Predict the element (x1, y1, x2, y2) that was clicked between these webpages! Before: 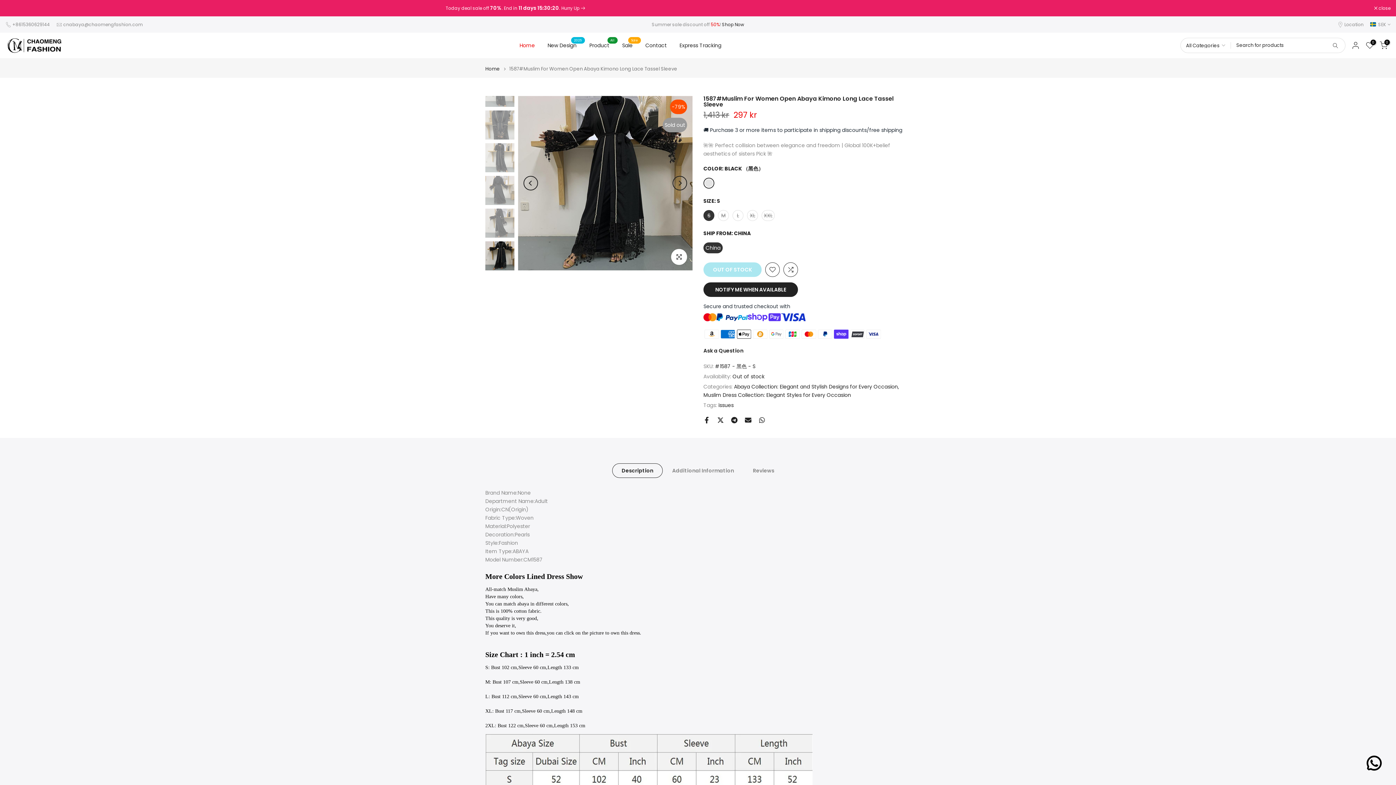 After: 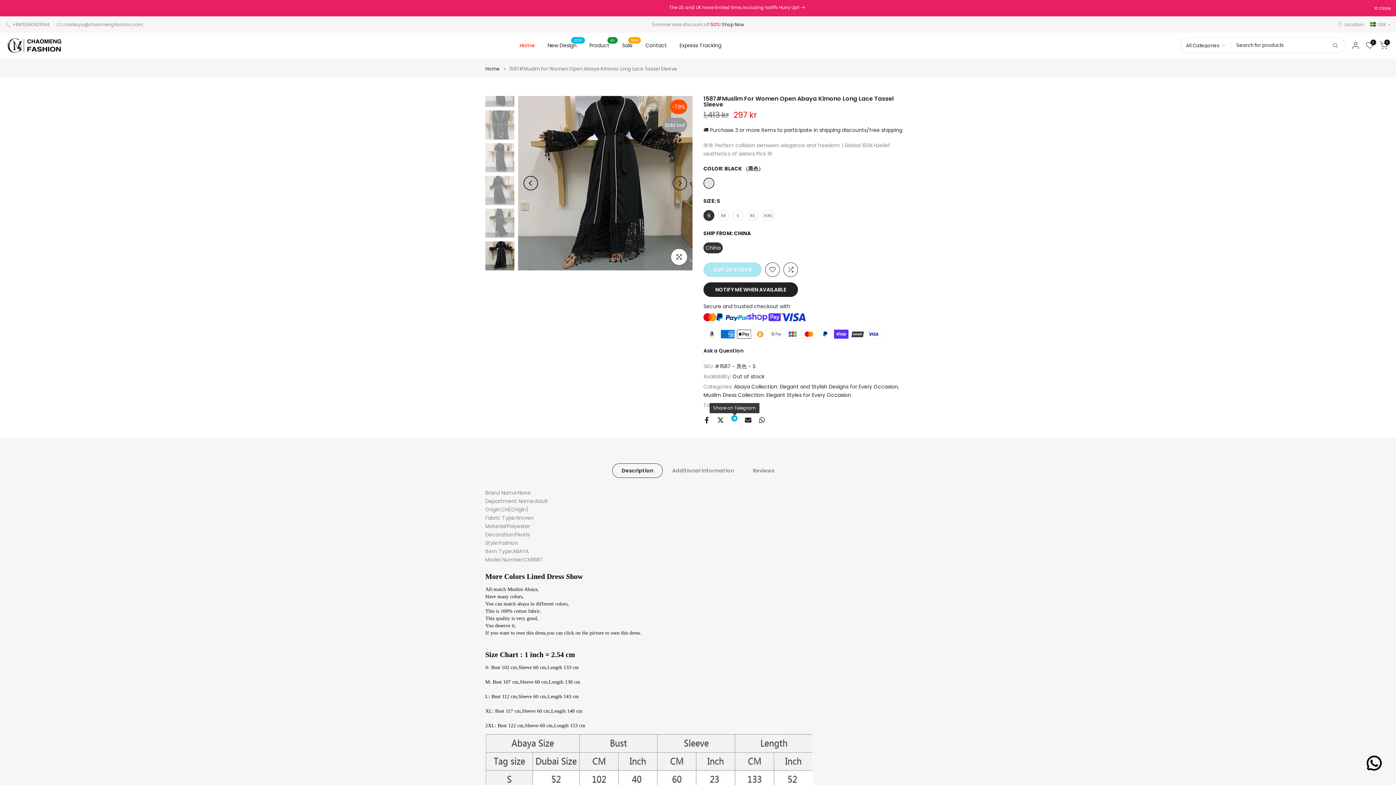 Action: bbox: (731, 390, 737, 397)